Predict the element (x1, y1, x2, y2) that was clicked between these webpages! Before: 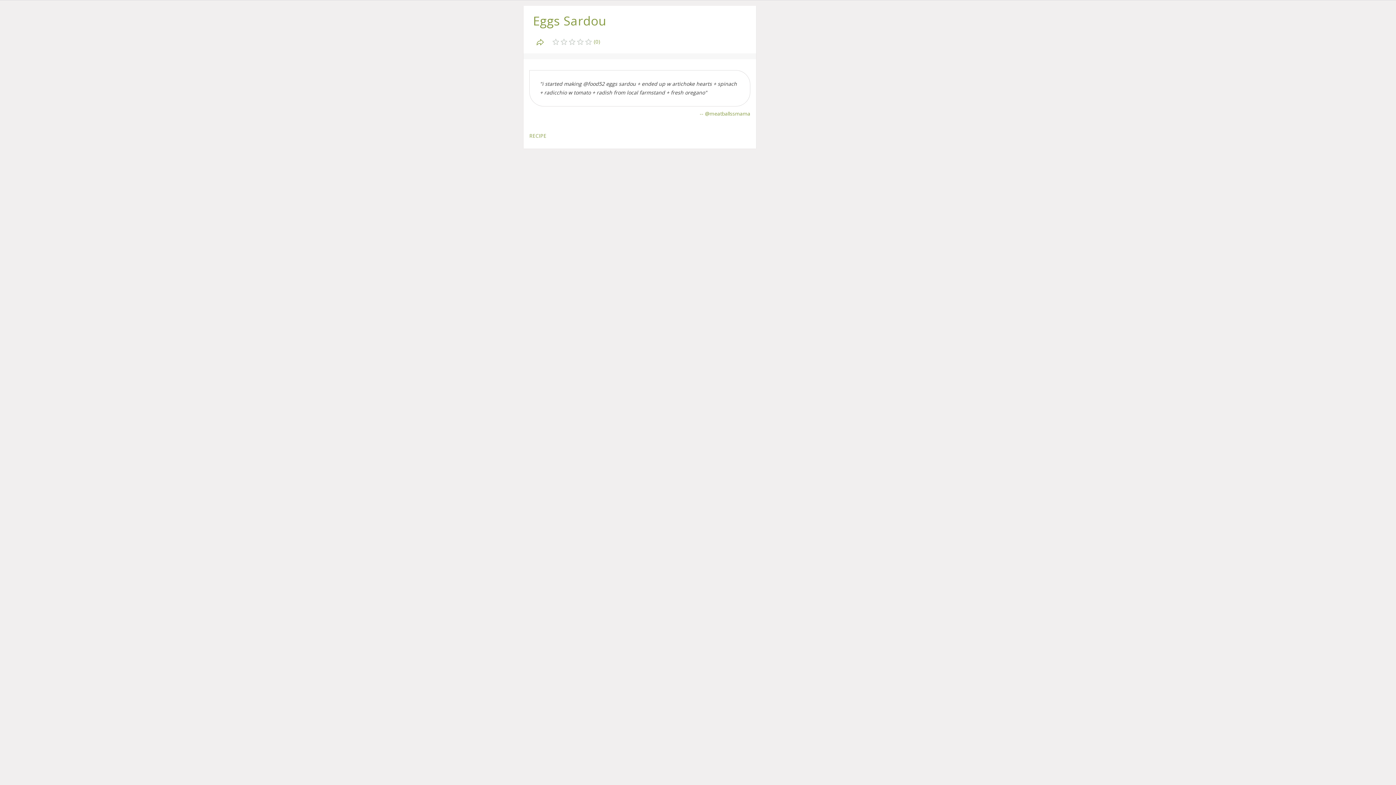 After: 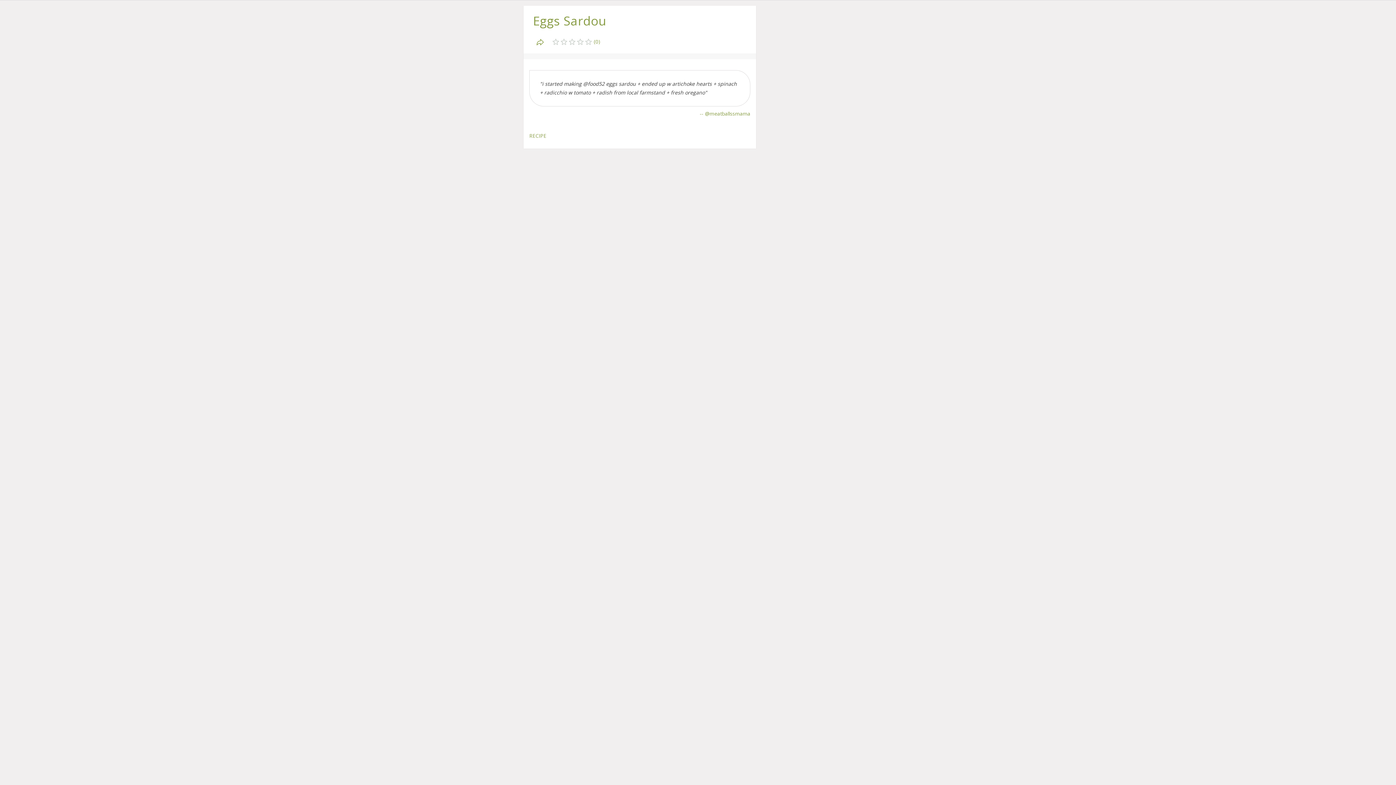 Action: bbox: (529, 132, 546, 139) label: RECIPE